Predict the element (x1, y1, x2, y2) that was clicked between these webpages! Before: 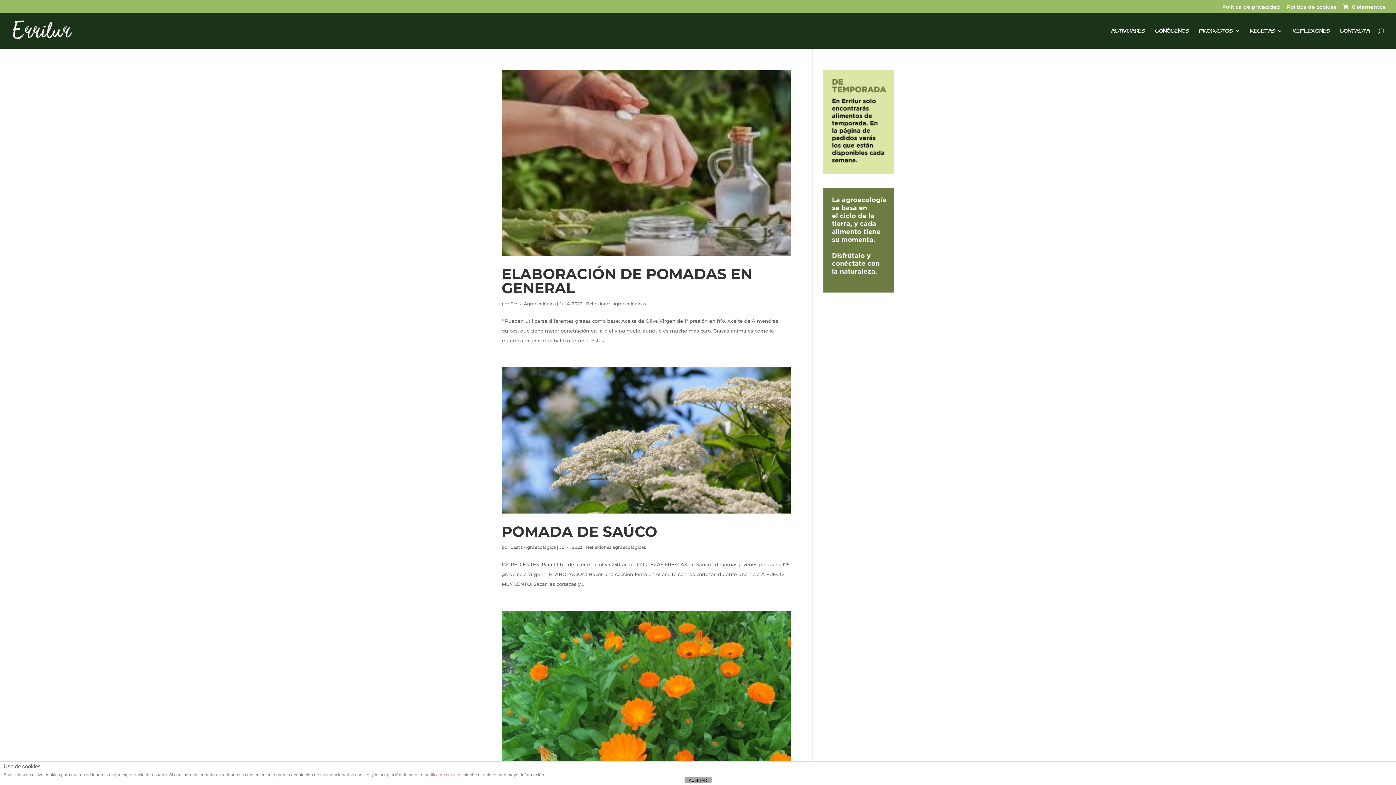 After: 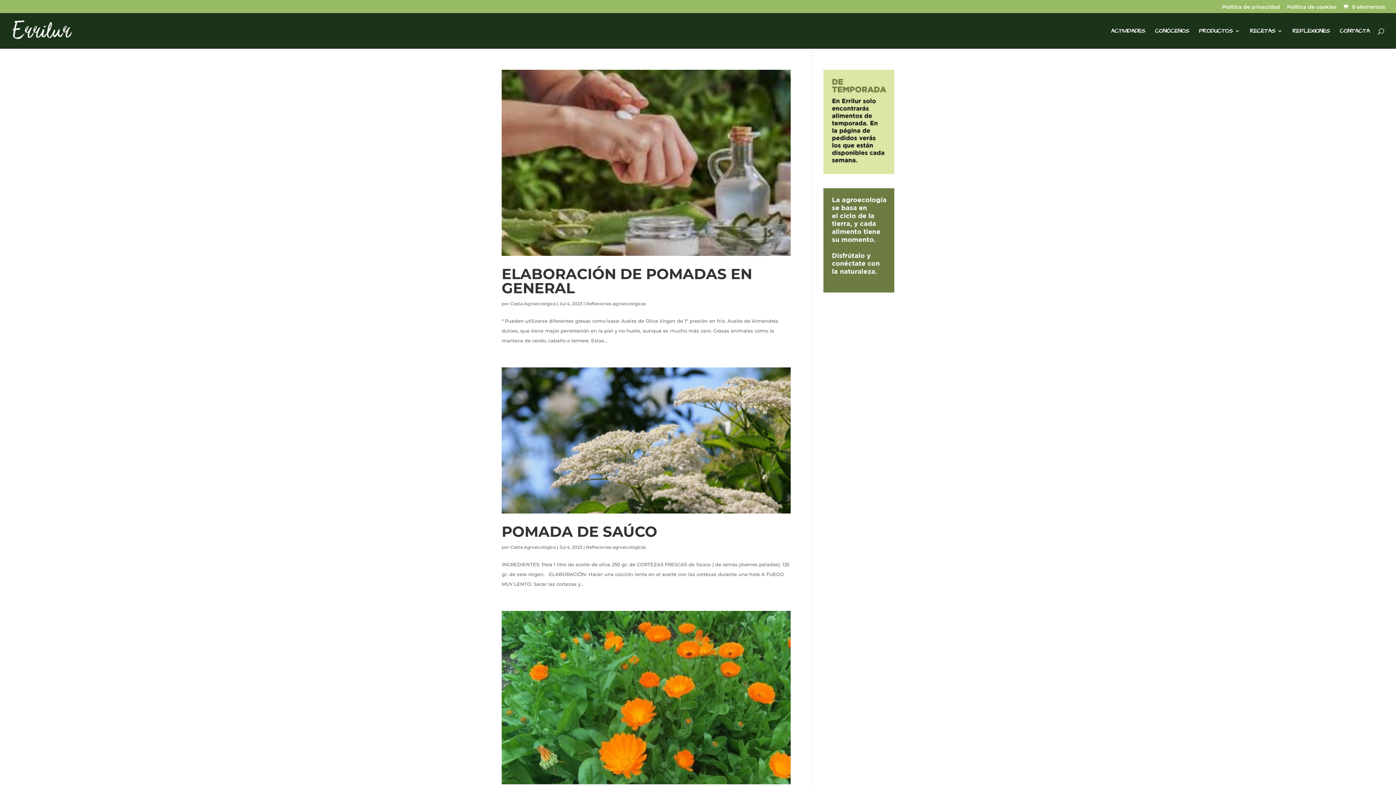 Action: bbox: (684, 777, 711, 783) label: ACEPTAR